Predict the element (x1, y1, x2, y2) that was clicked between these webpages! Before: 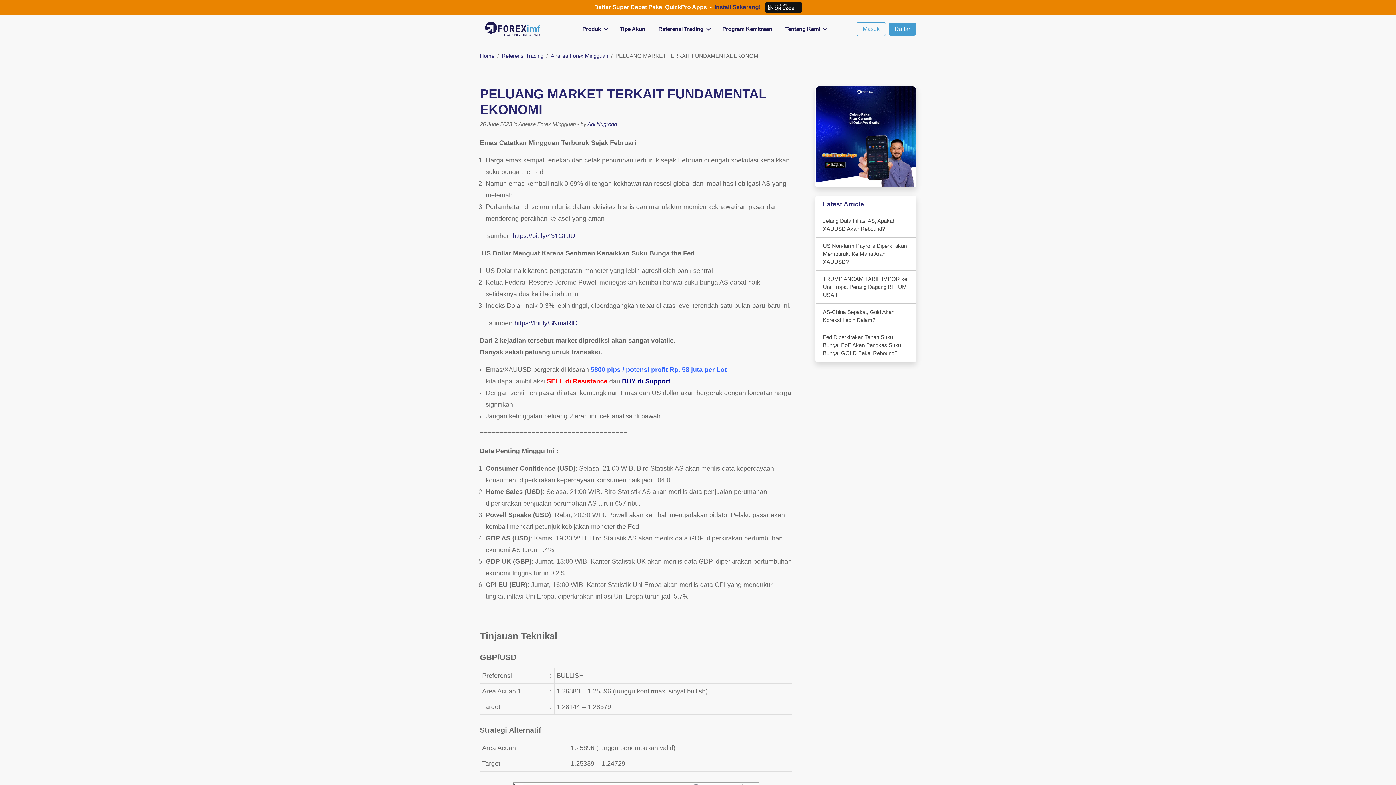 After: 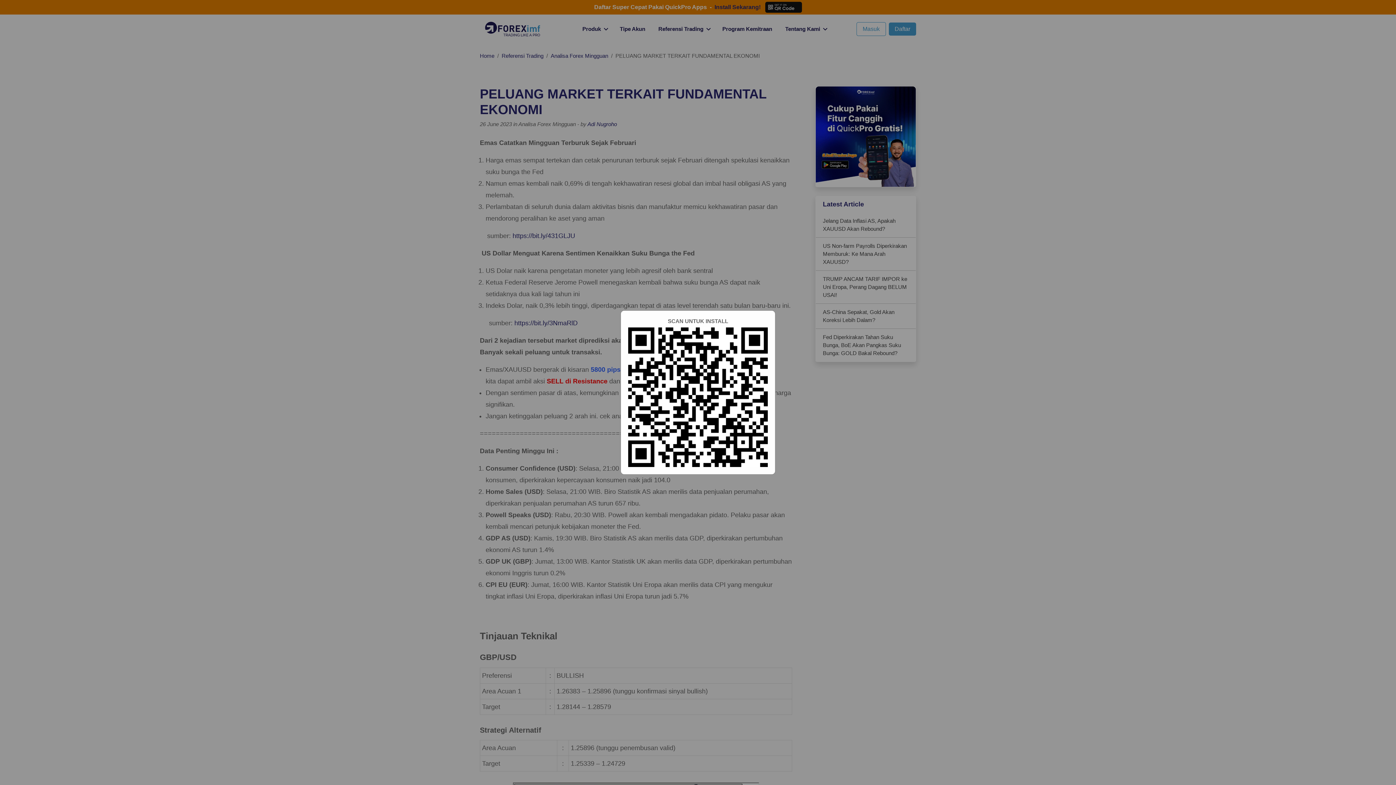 Action: bbox: (765, 1, 802, 12)